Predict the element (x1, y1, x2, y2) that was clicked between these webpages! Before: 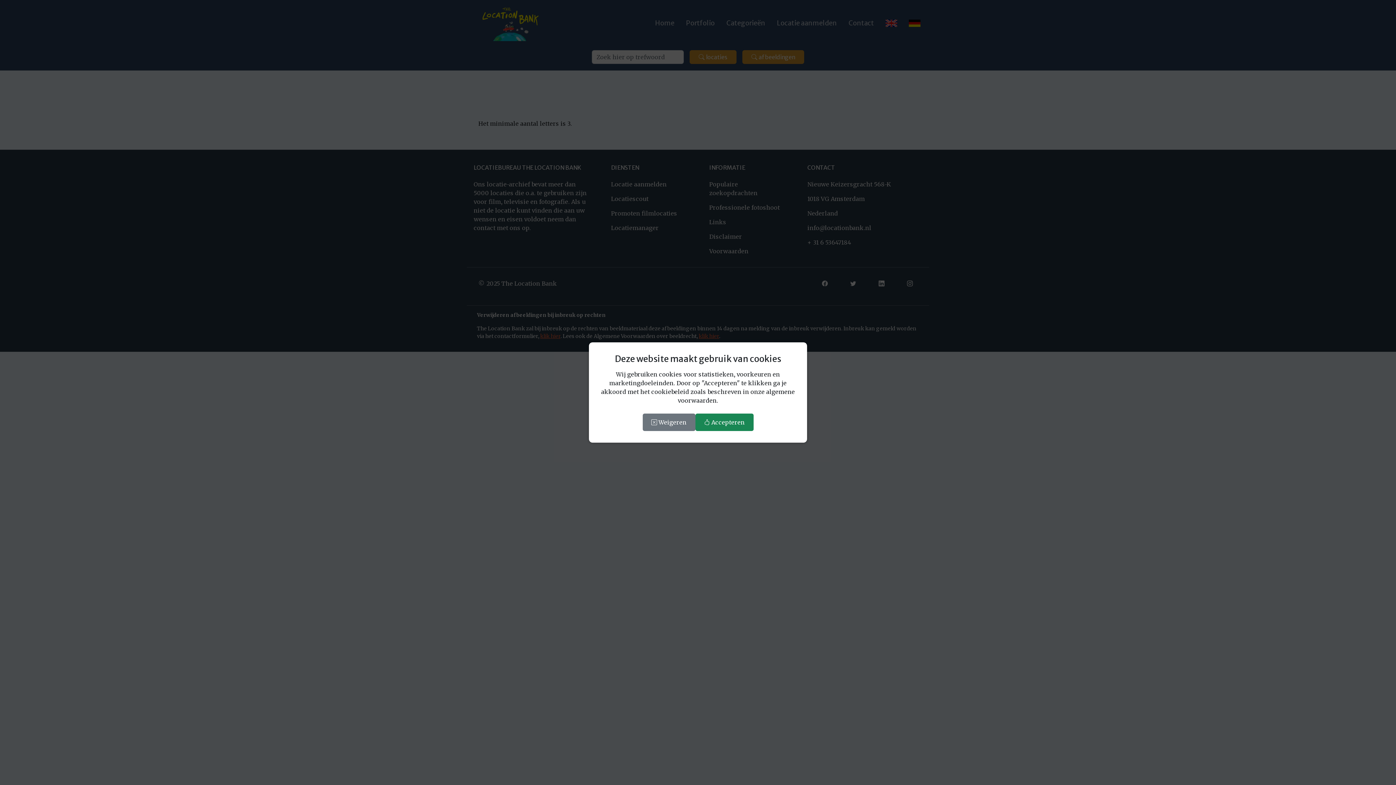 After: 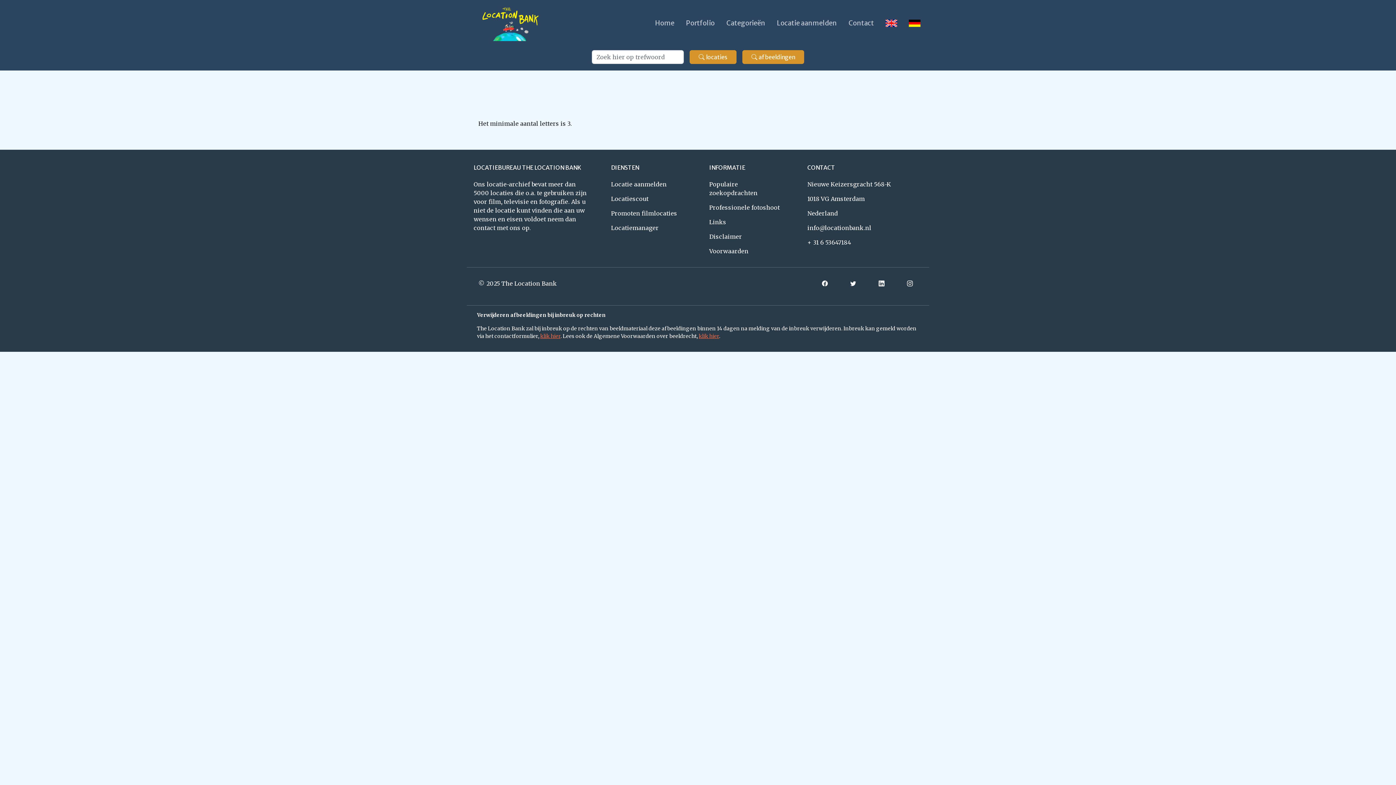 Action: label:  Weigeren bbox: (642, 413, 695, 431)